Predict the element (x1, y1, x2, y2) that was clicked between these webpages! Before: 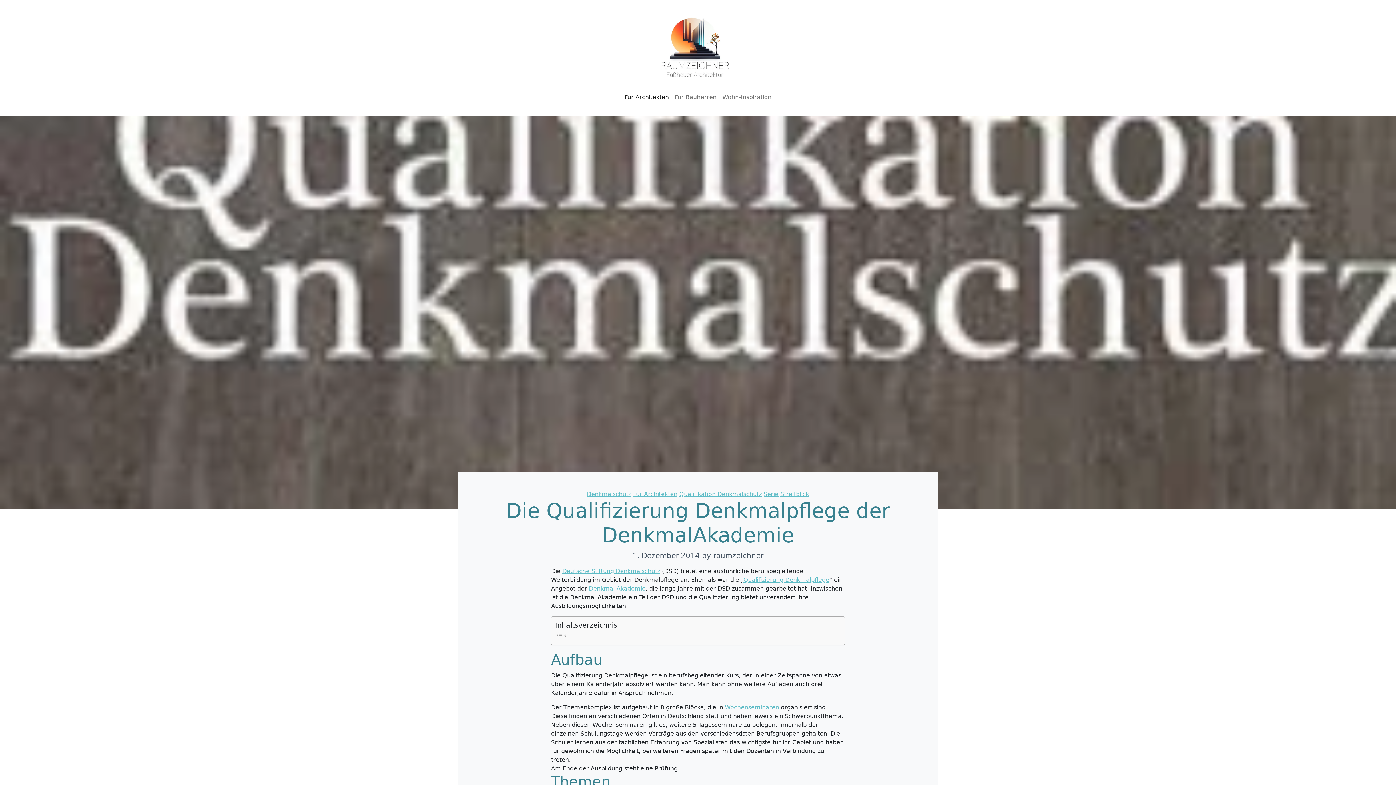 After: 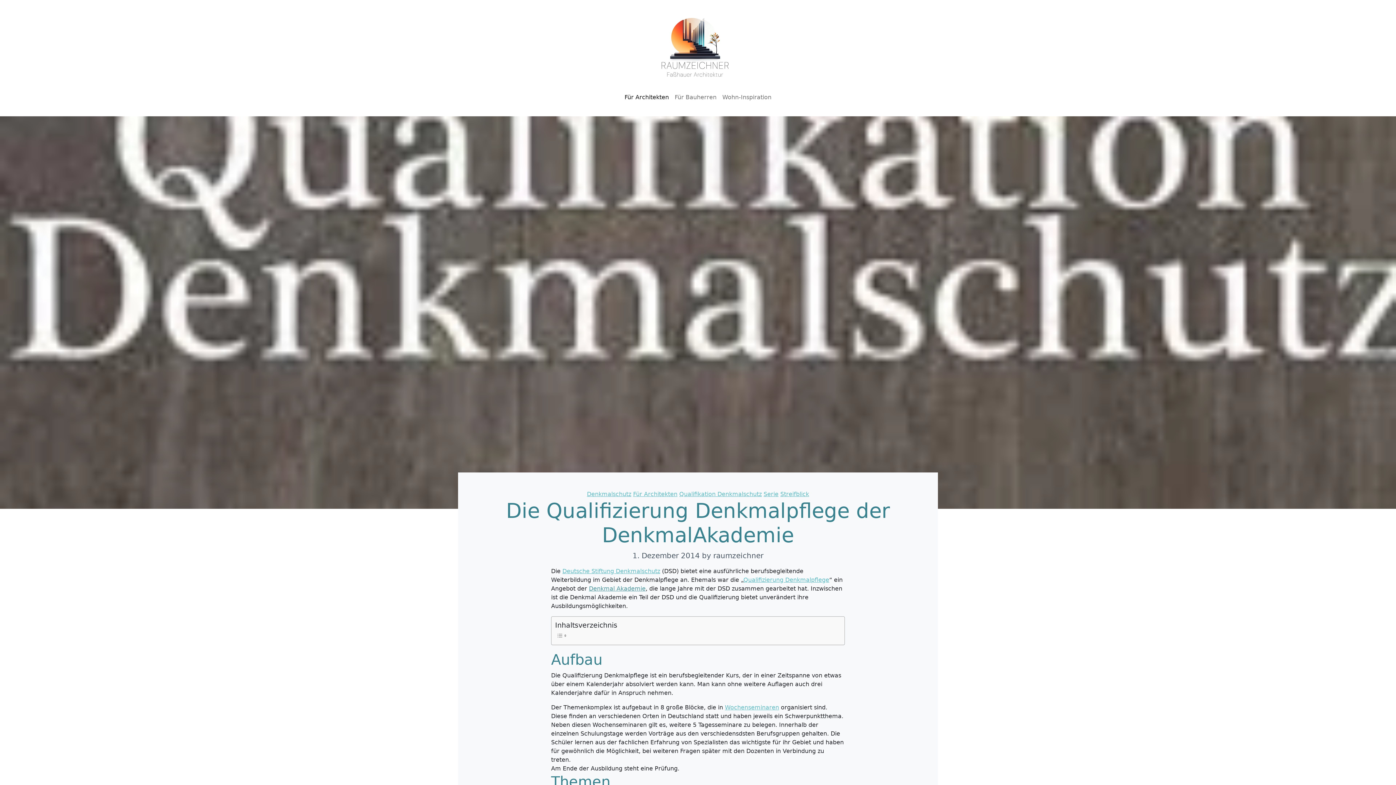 Action: label: Denkmal Akademie bbox: (589, 585, 645, 592)